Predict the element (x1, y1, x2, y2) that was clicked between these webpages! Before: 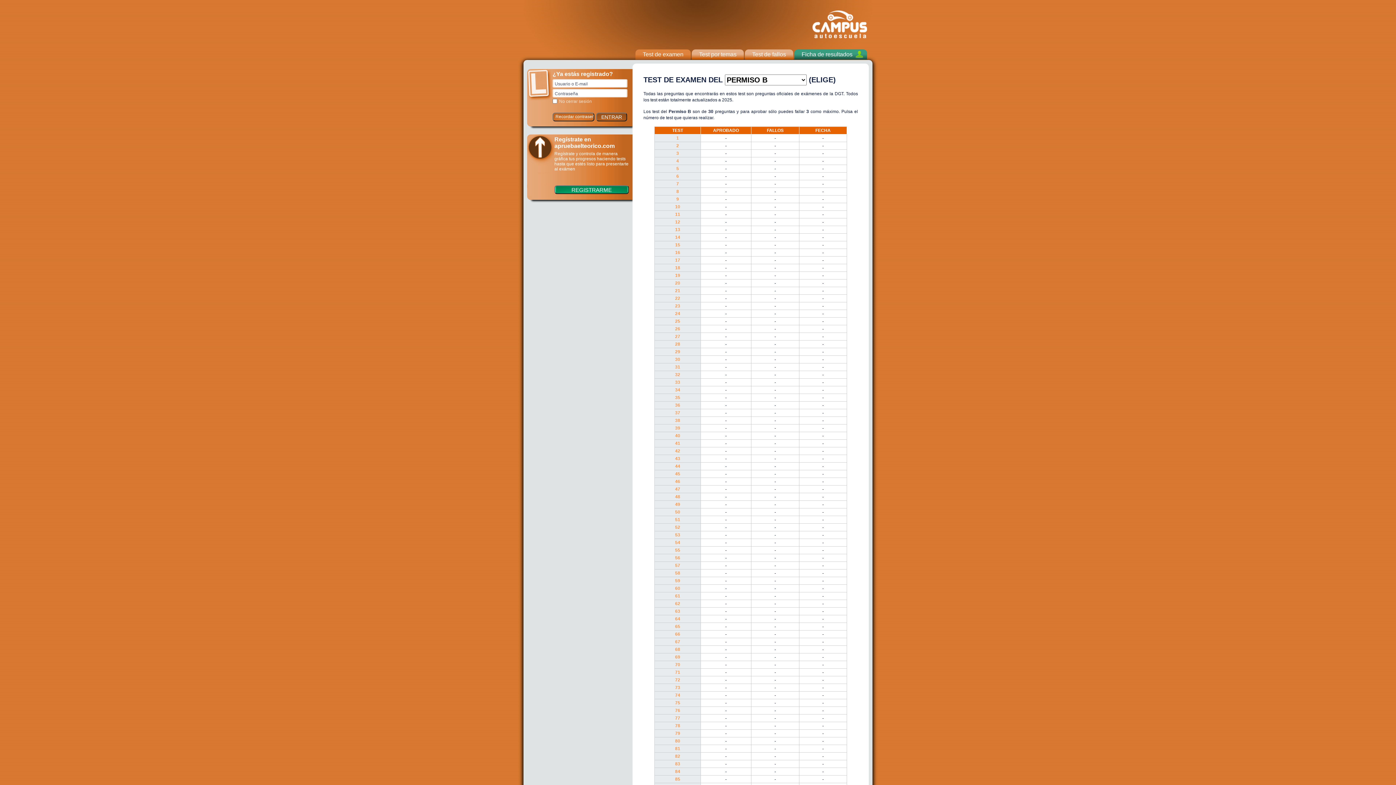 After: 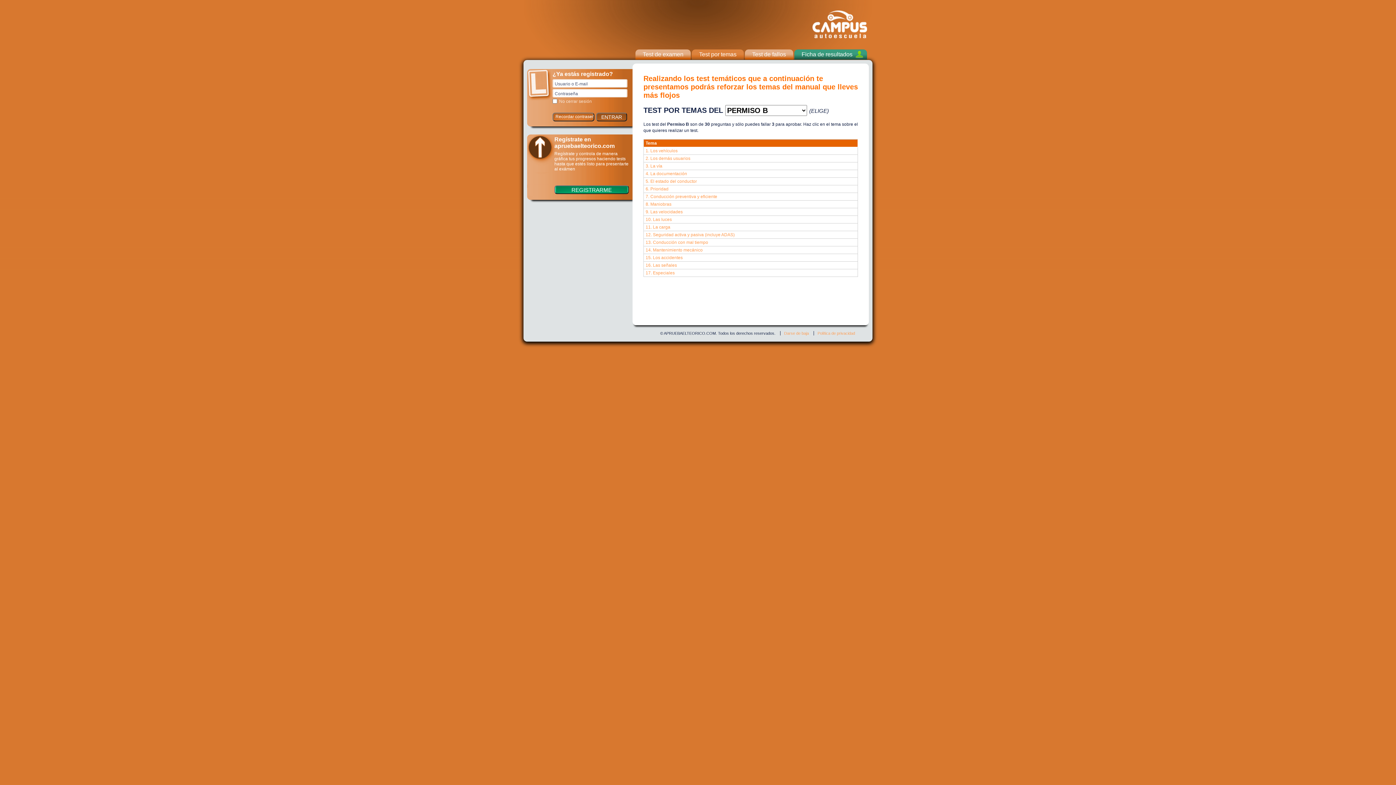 Action: label: Test por temas bbox: (692, 49, 744, 59)